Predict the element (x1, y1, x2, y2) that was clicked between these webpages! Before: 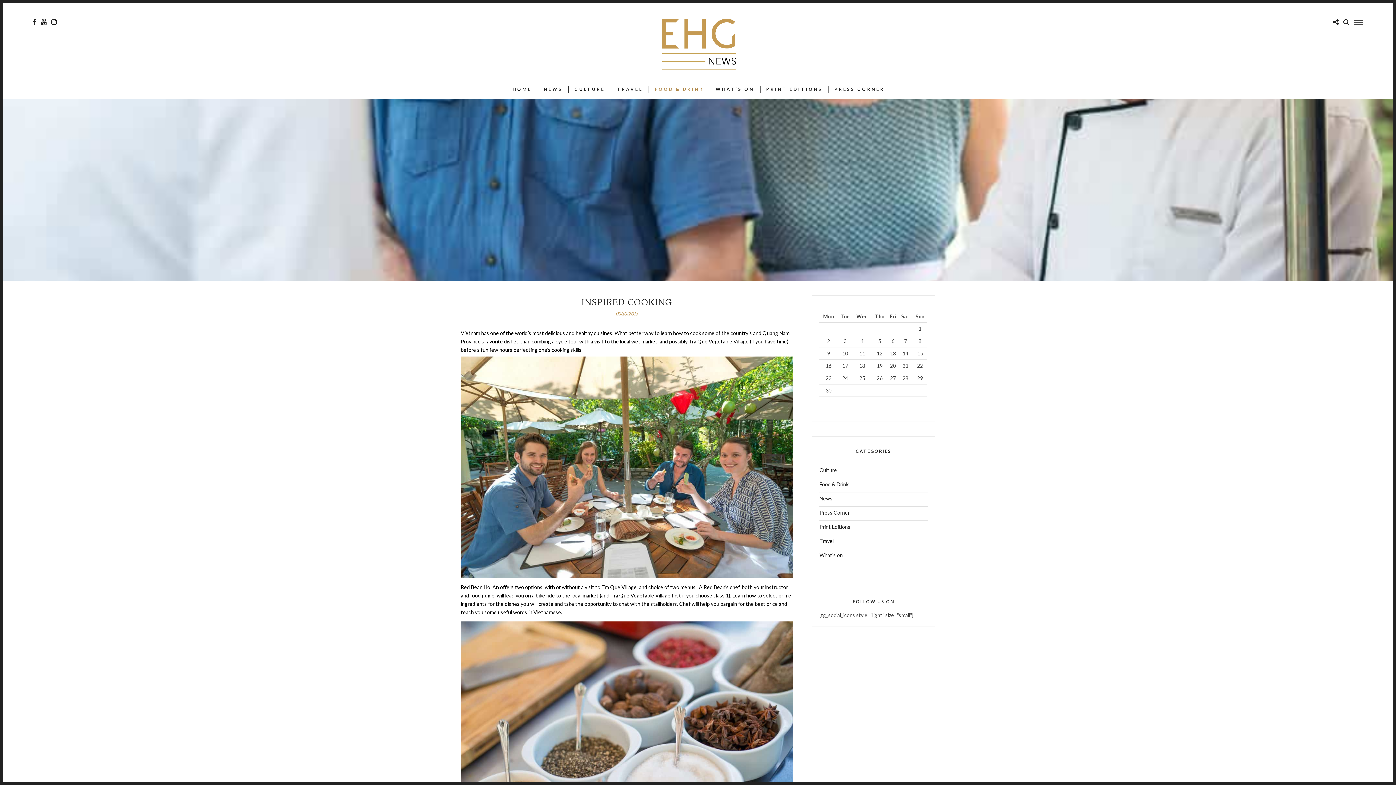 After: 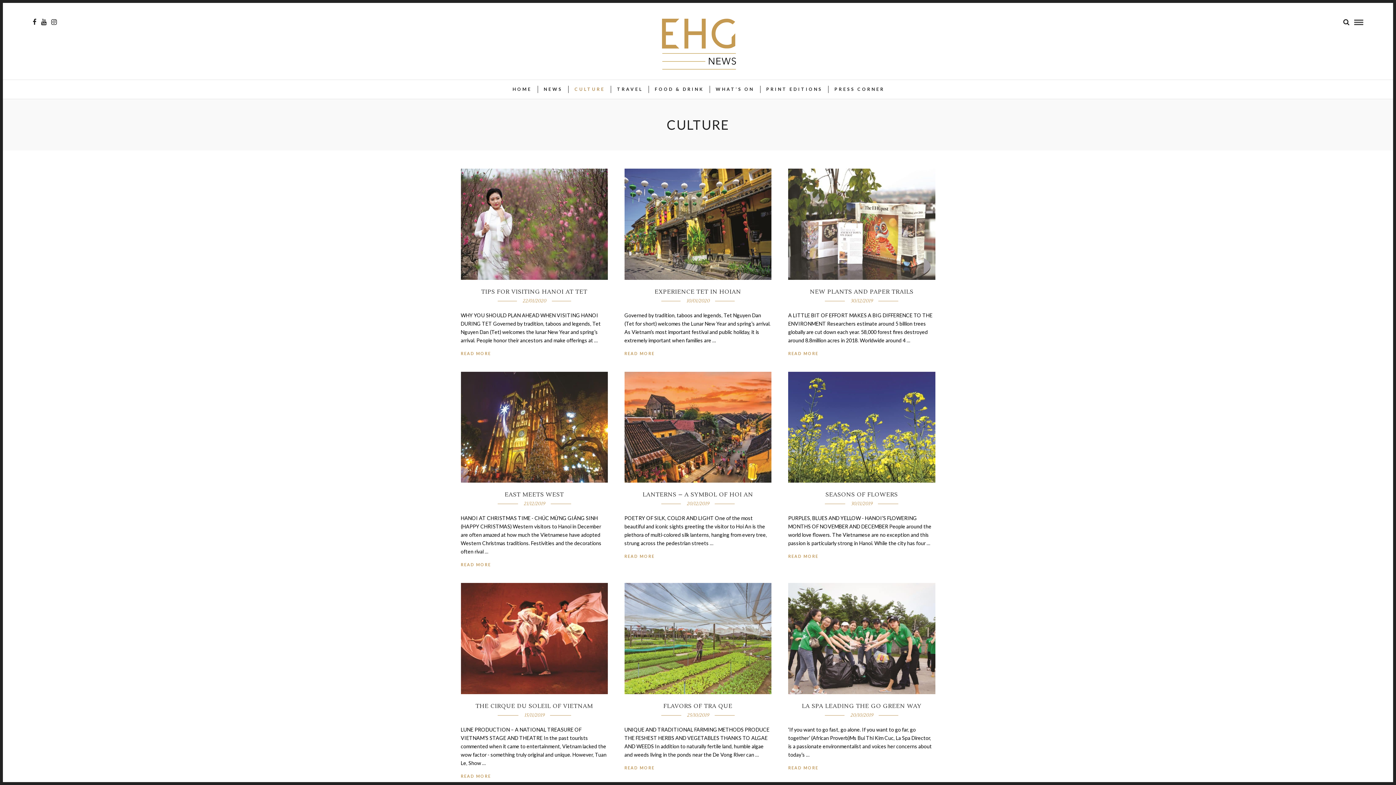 Action: bbox: (568, 85, 609, 93) label: CULTURE